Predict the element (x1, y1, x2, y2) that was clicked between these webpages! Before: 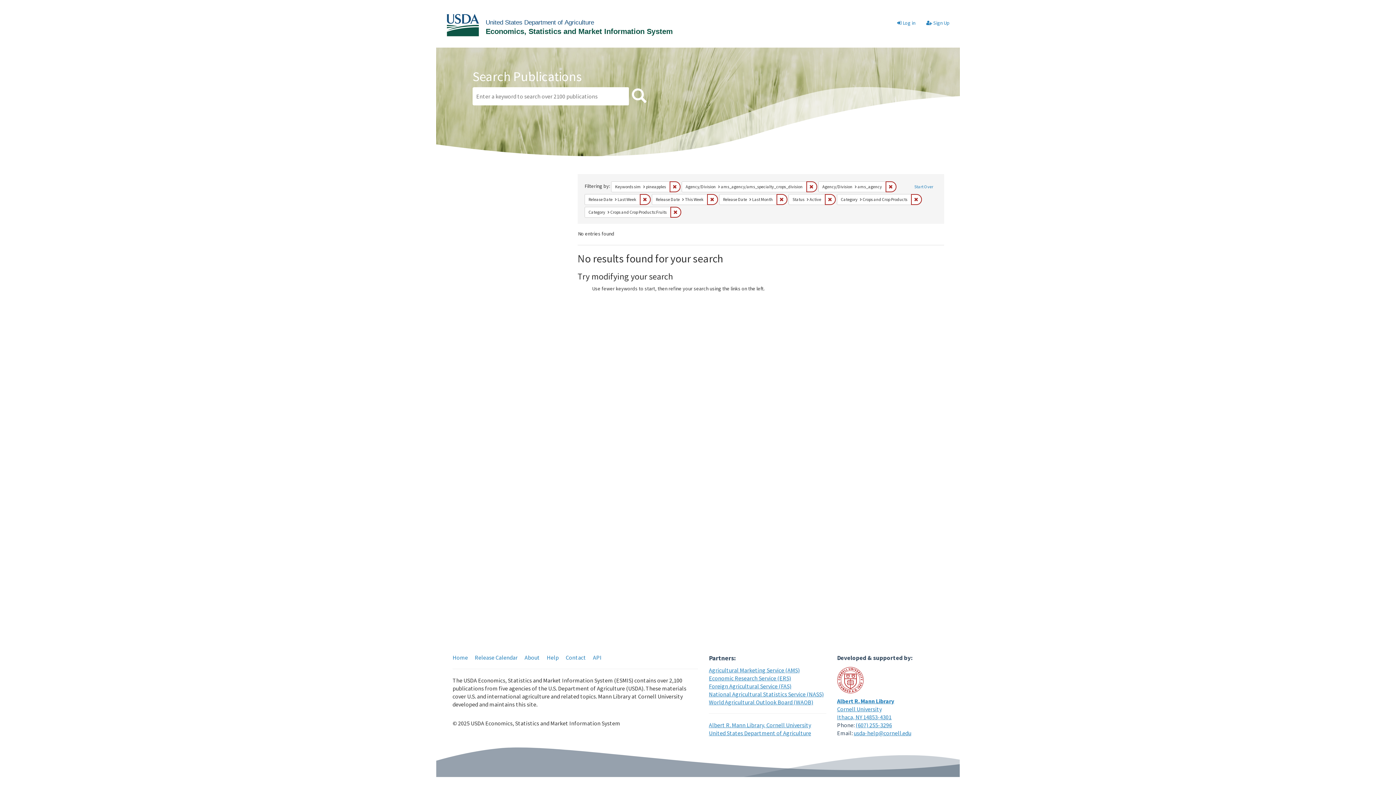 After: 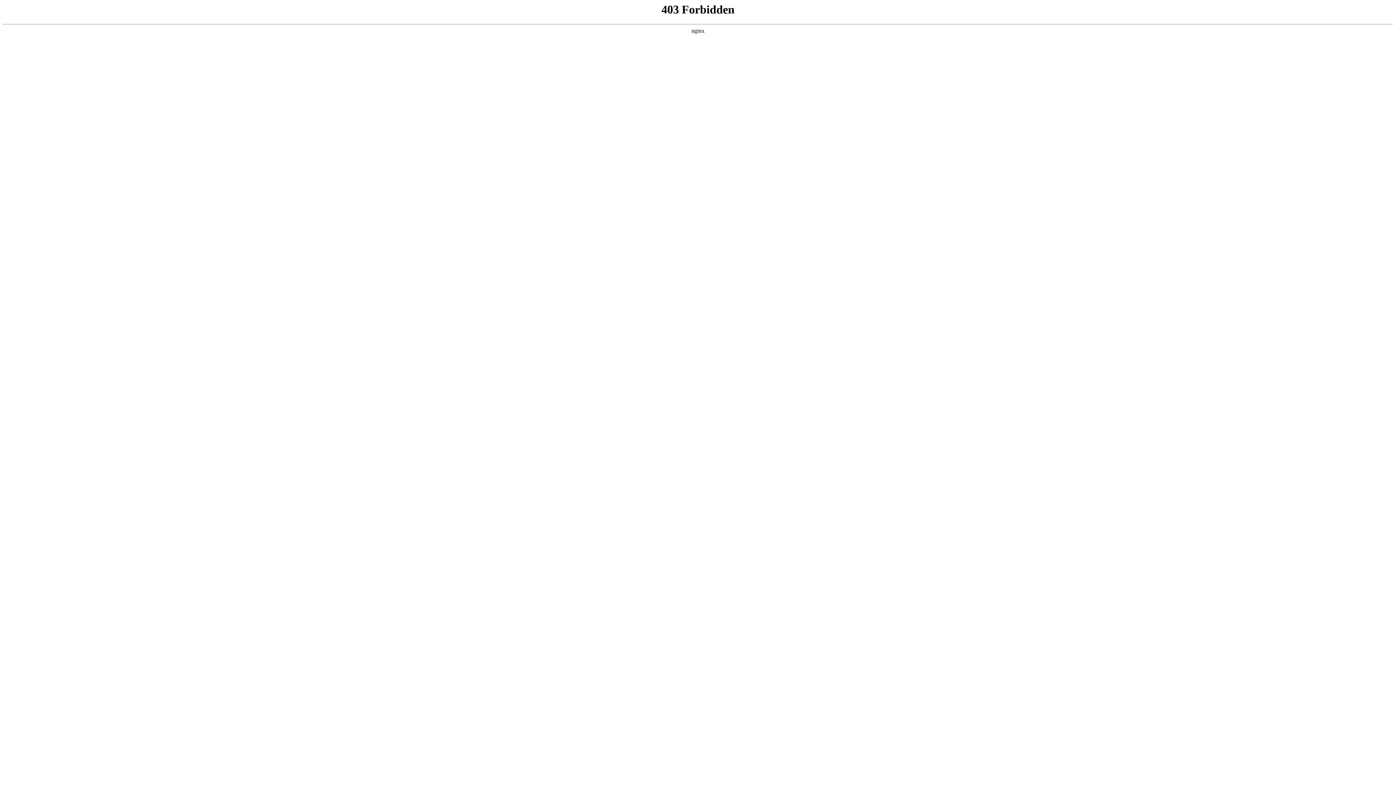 Action: label: Foreign Agricultural Service (FAS) bbox: (709, 682, 791, 690)